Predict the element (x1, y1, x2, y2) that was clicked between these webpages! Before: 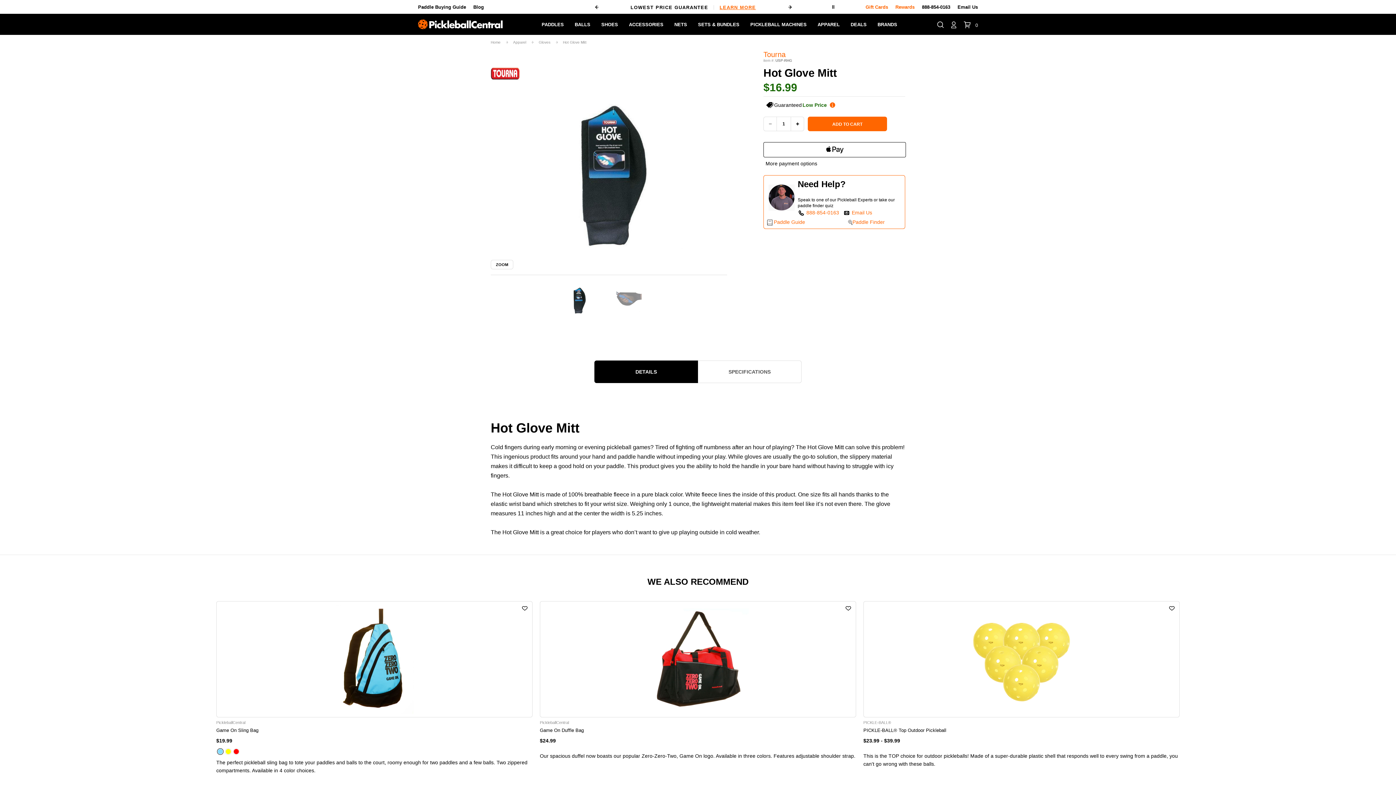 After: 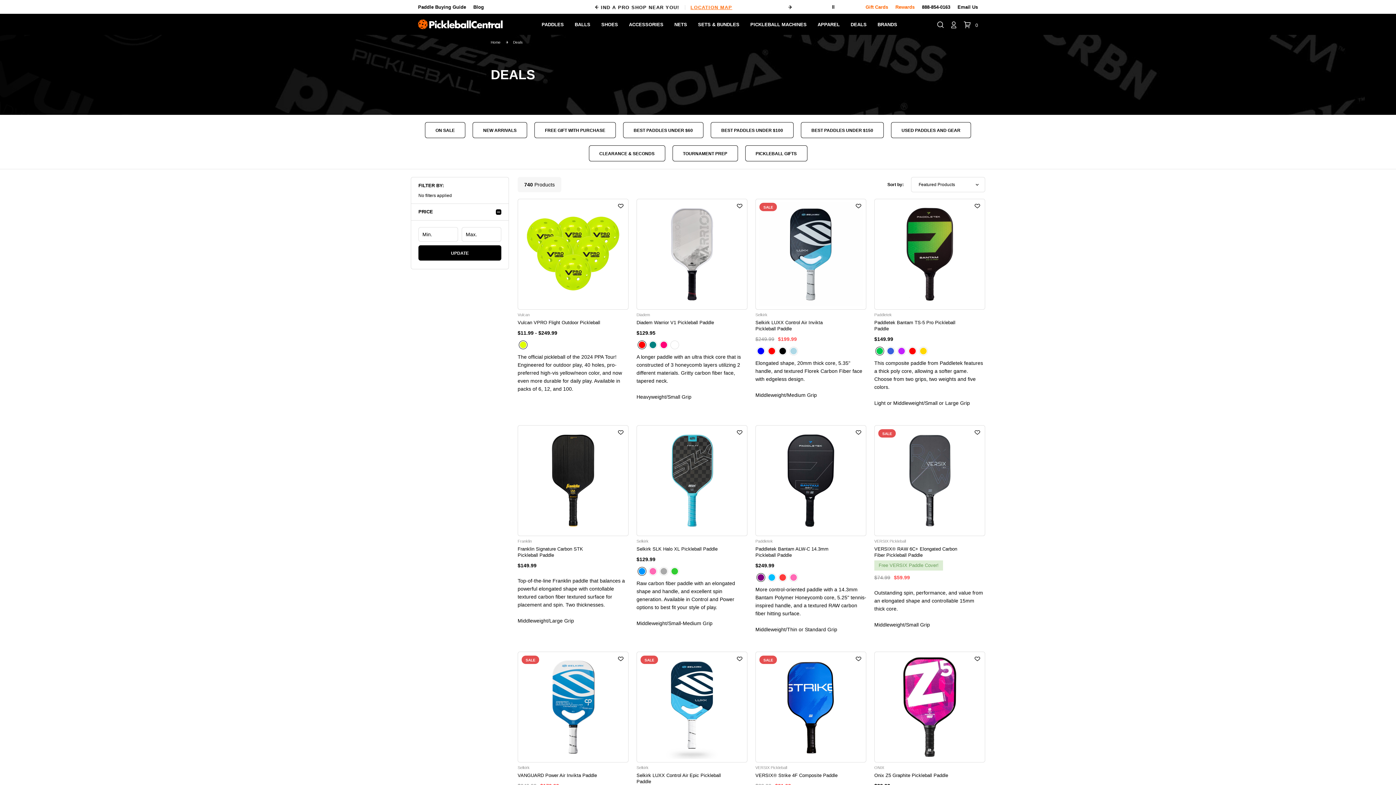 Action: bbox: (850, 13, 866, 34) label: DEALS